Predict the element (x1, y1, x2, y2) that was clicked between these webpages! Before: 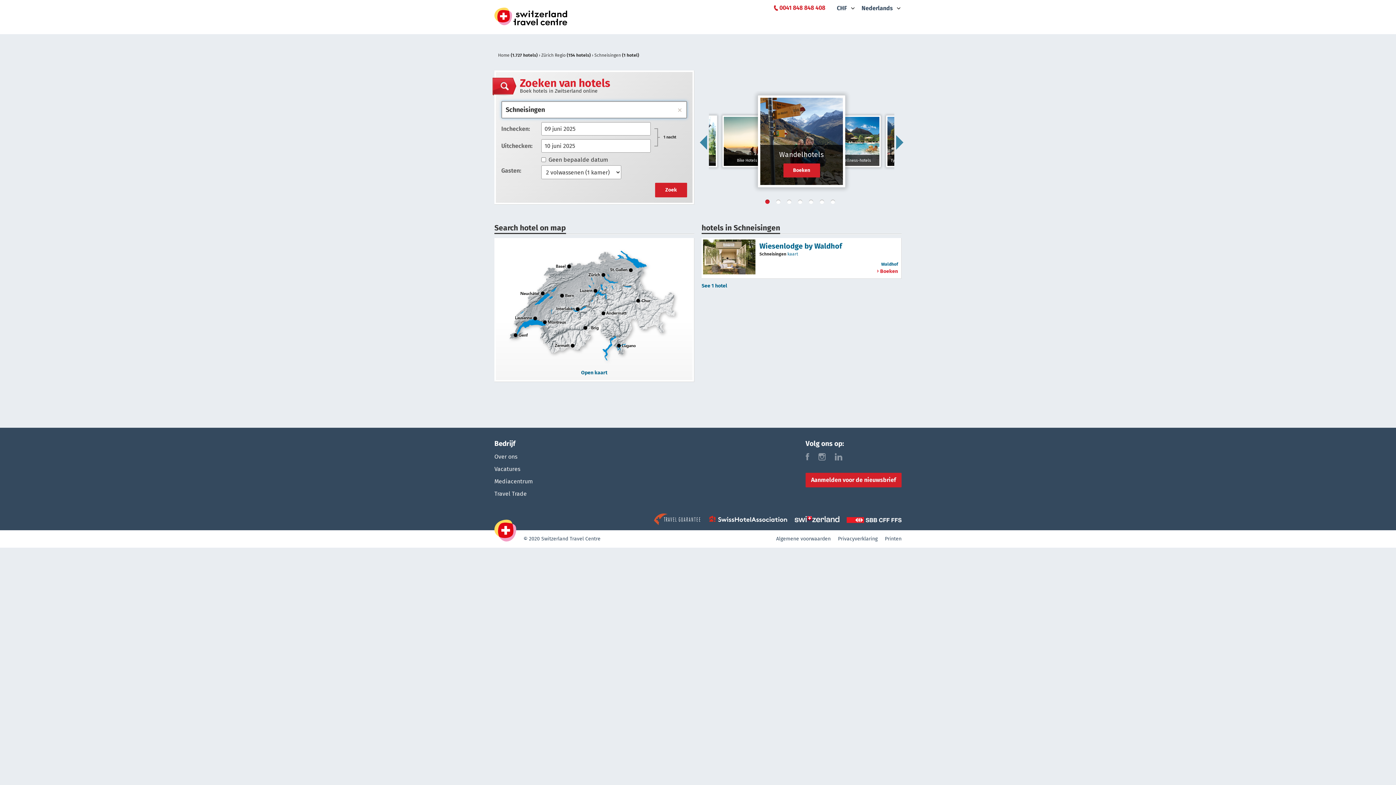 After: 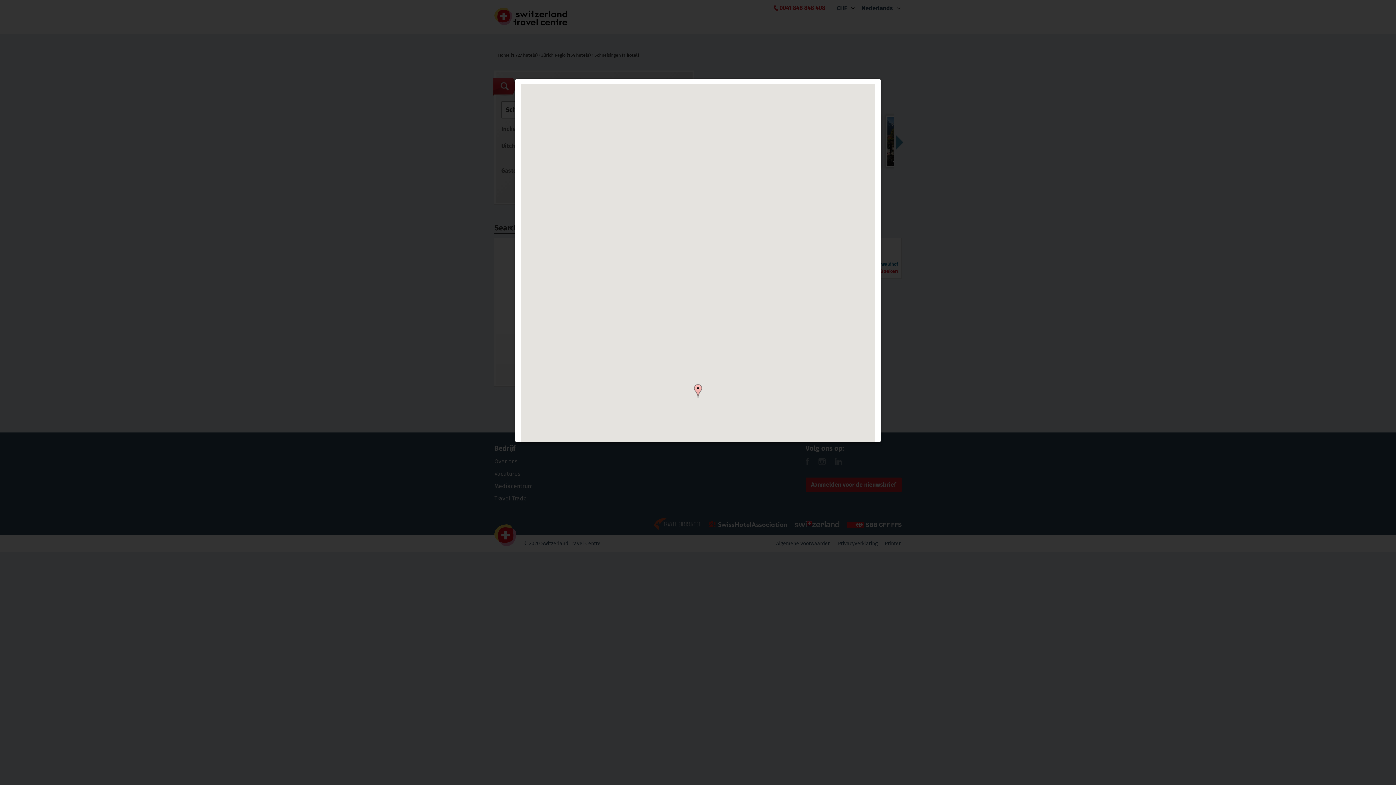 Action: bbox: (496, 239, 692, 376) label: Open kaart